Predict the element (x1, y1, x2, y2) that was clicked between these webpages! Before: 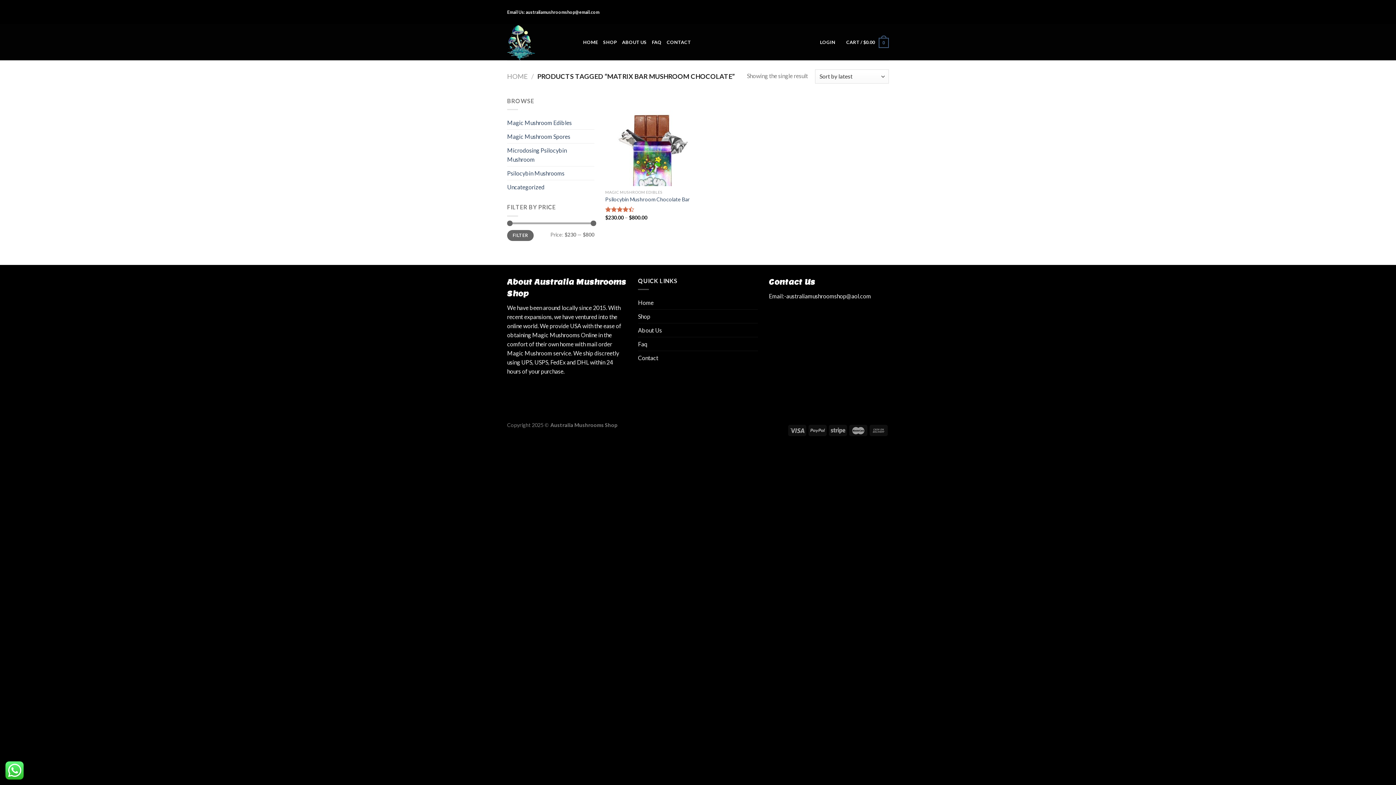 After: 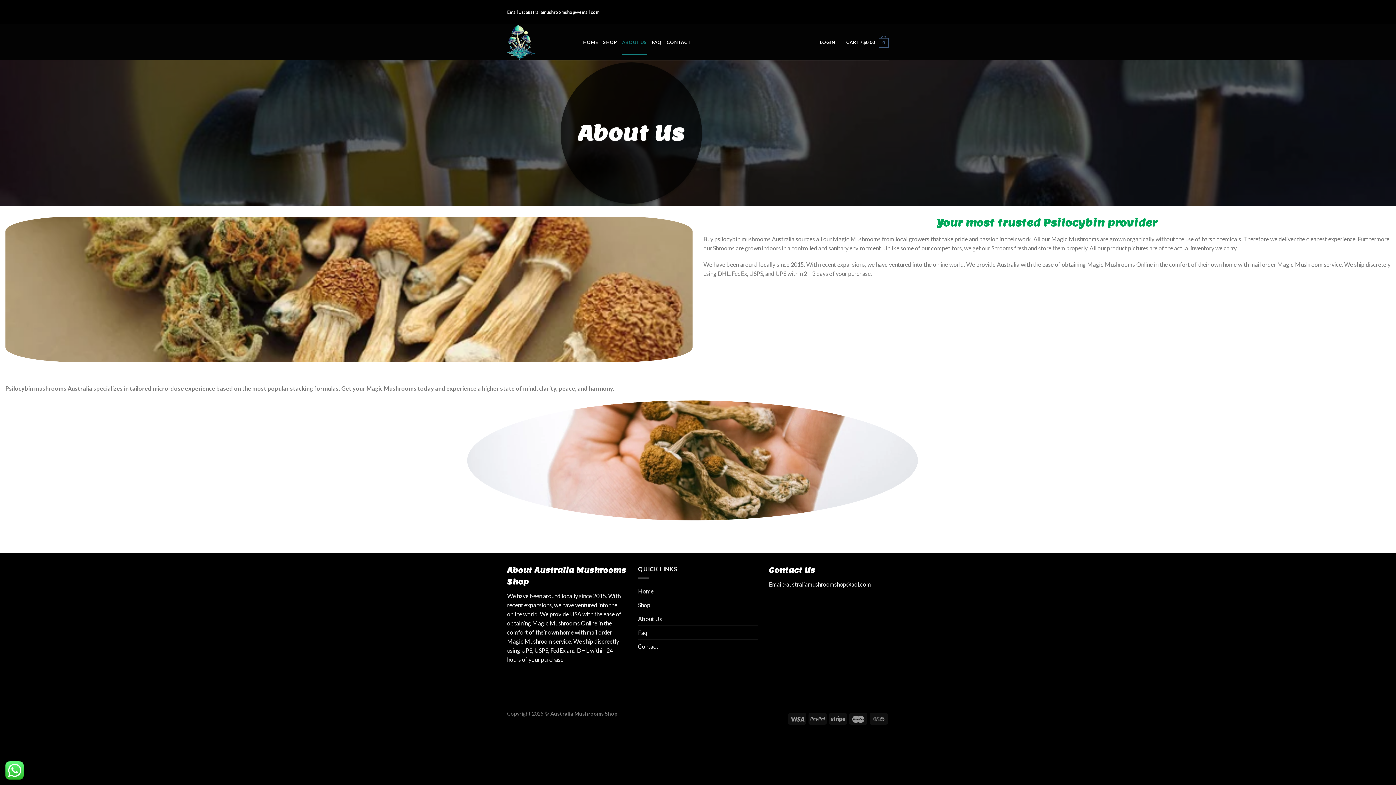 Action: label: About Us bbox: (638, 323, 662, 337)